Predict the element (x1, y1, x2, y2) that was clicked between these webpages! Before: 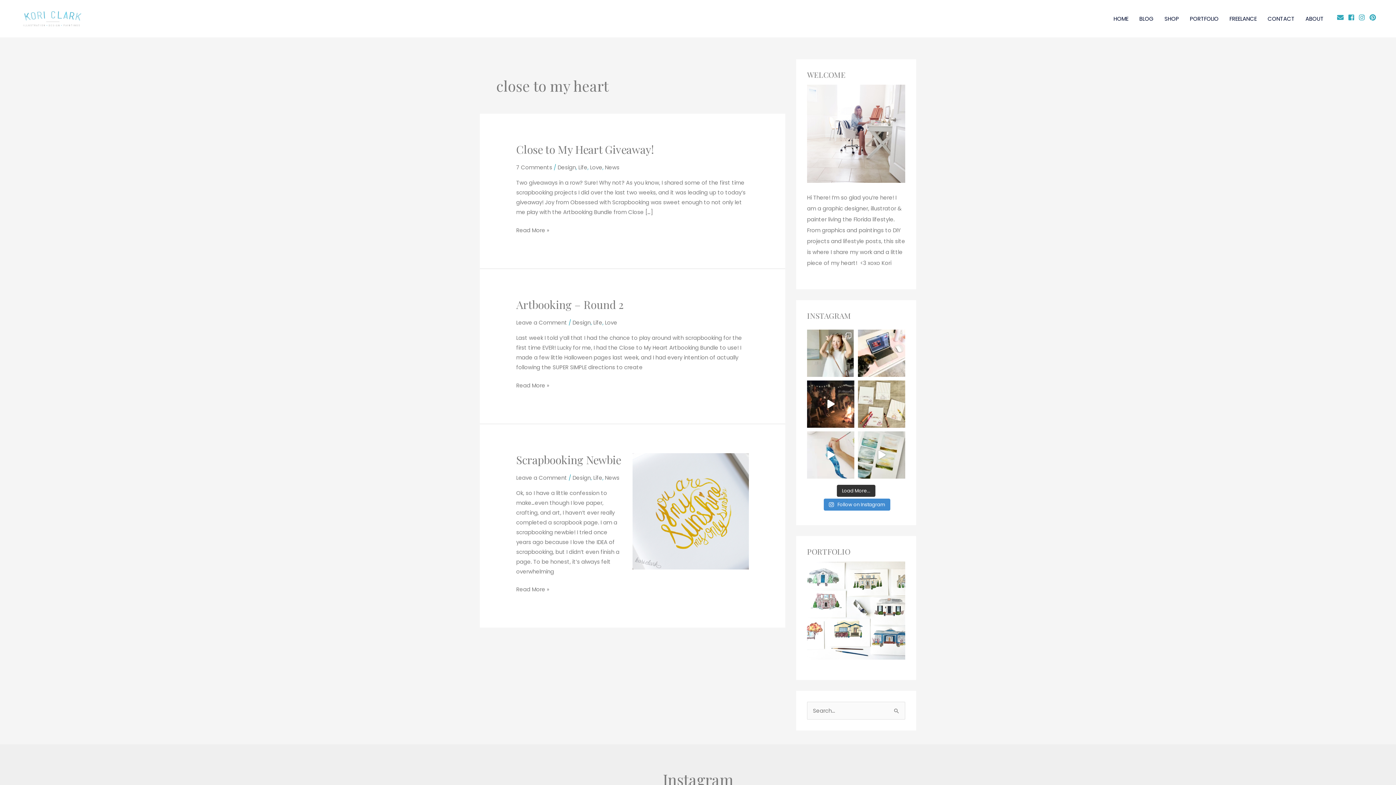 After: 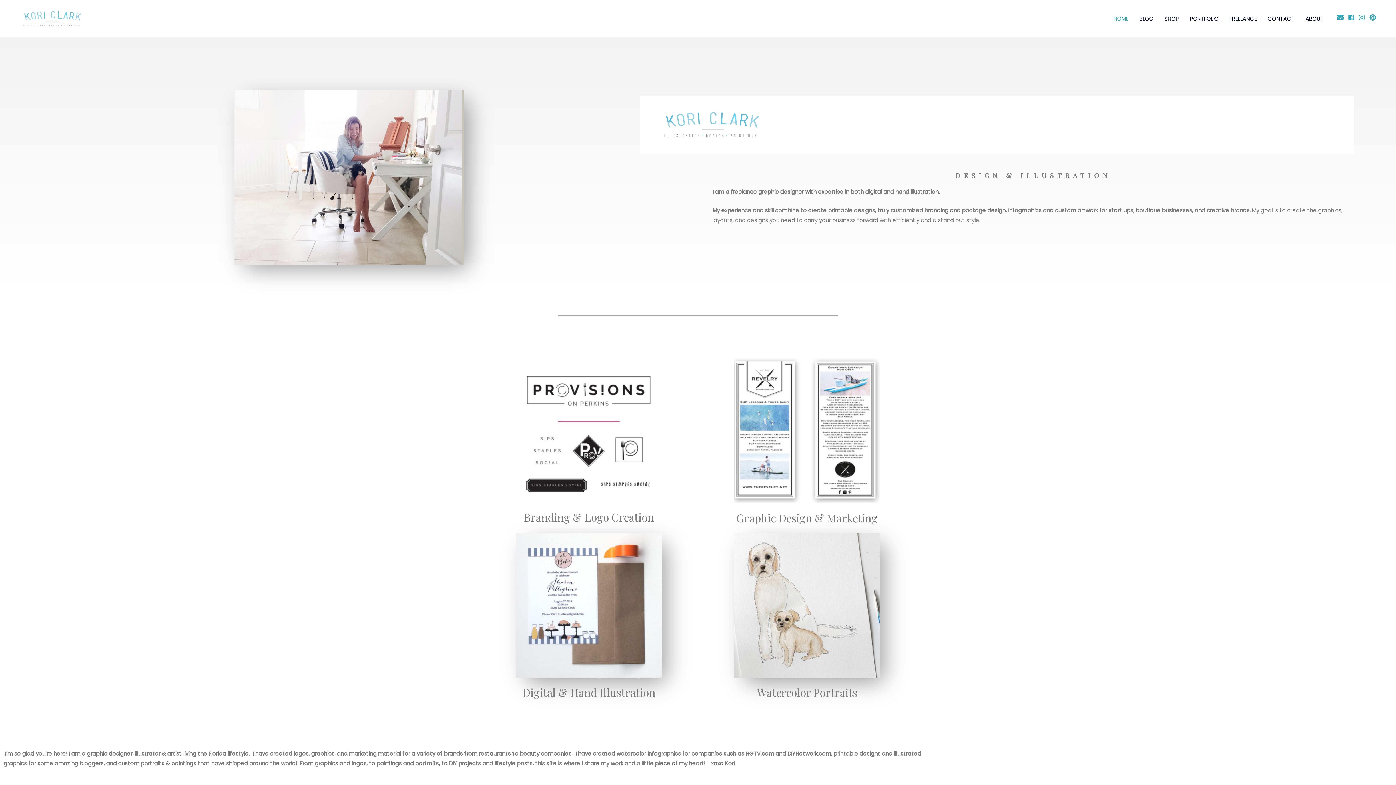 Action: bbox: (12, 14, 92, 22)